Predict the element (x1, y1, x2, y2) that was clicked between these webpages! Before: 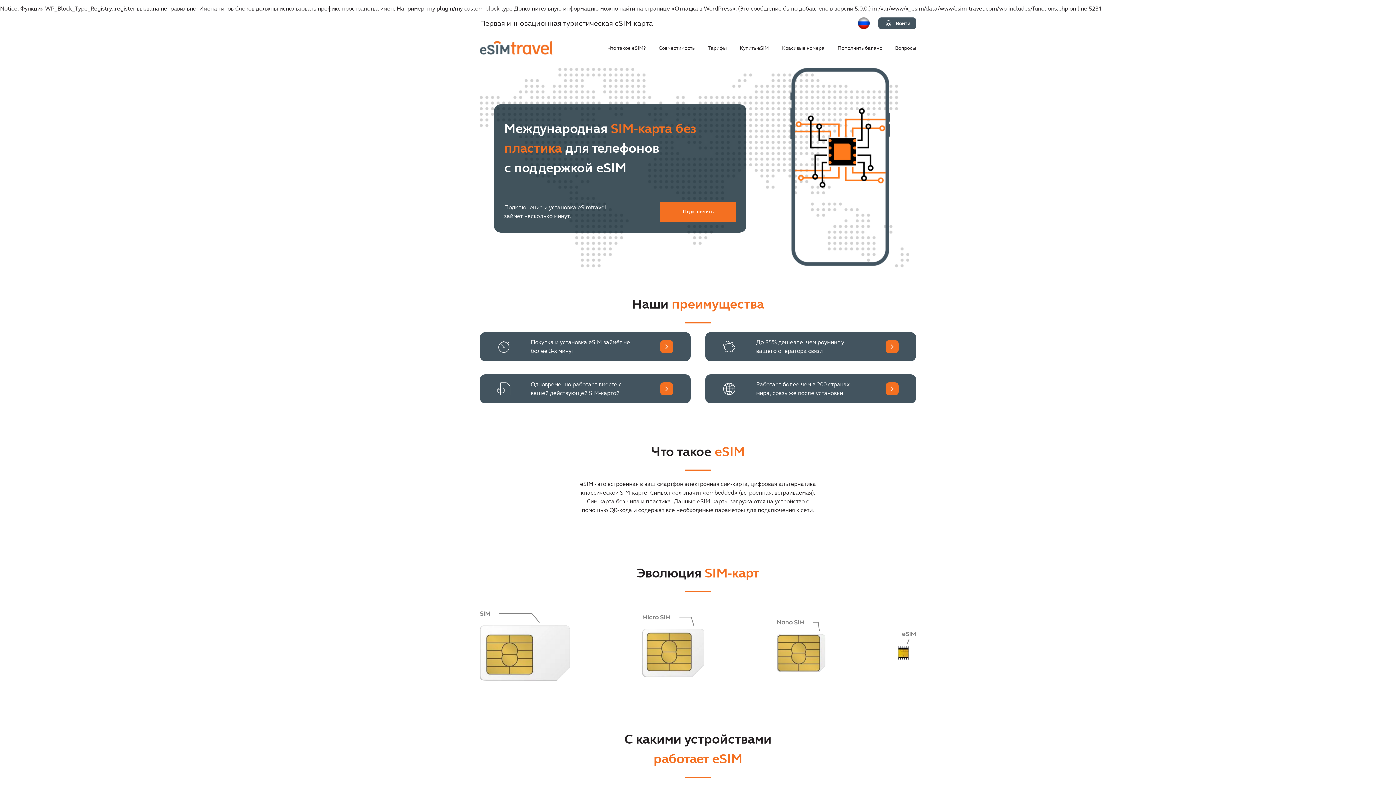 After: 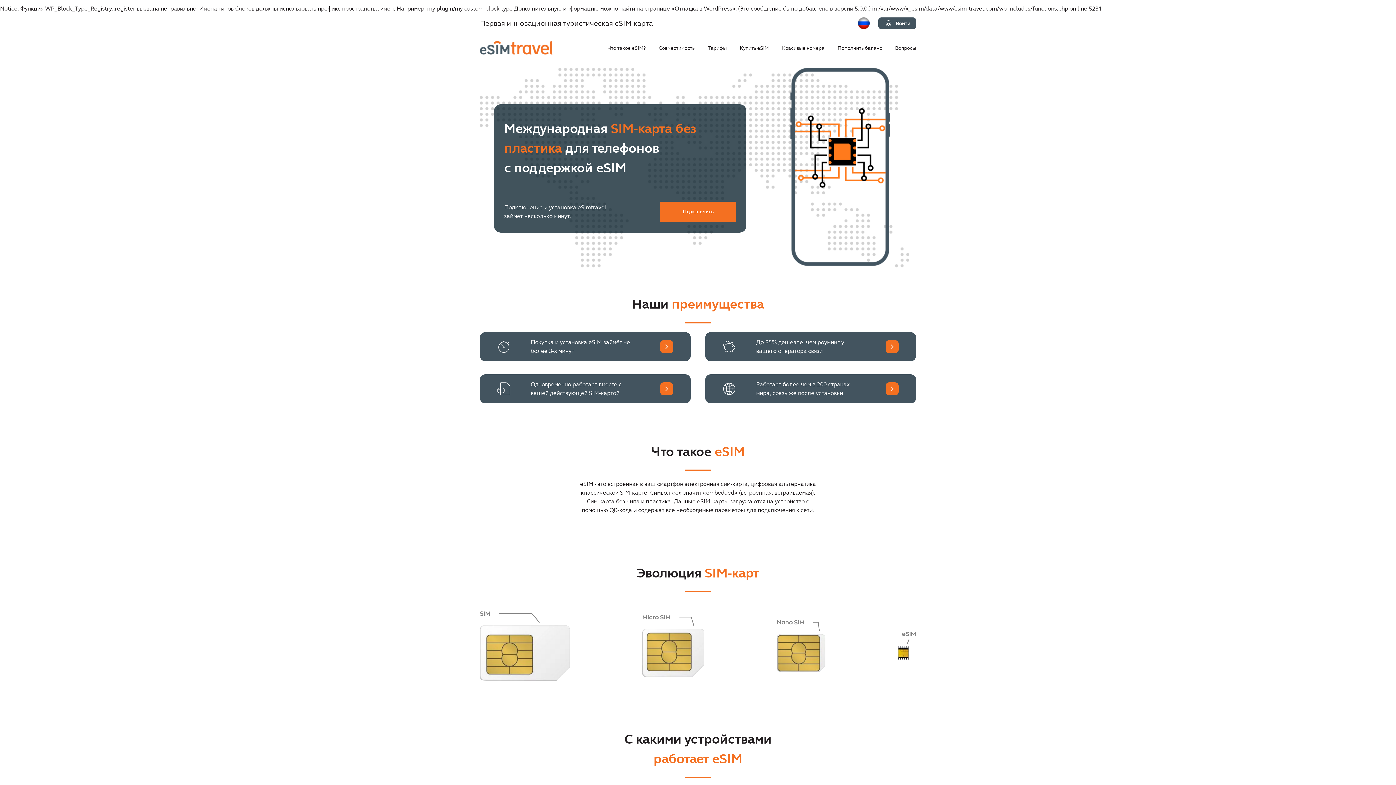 Action: bbox: (480, 41, 552, 54)